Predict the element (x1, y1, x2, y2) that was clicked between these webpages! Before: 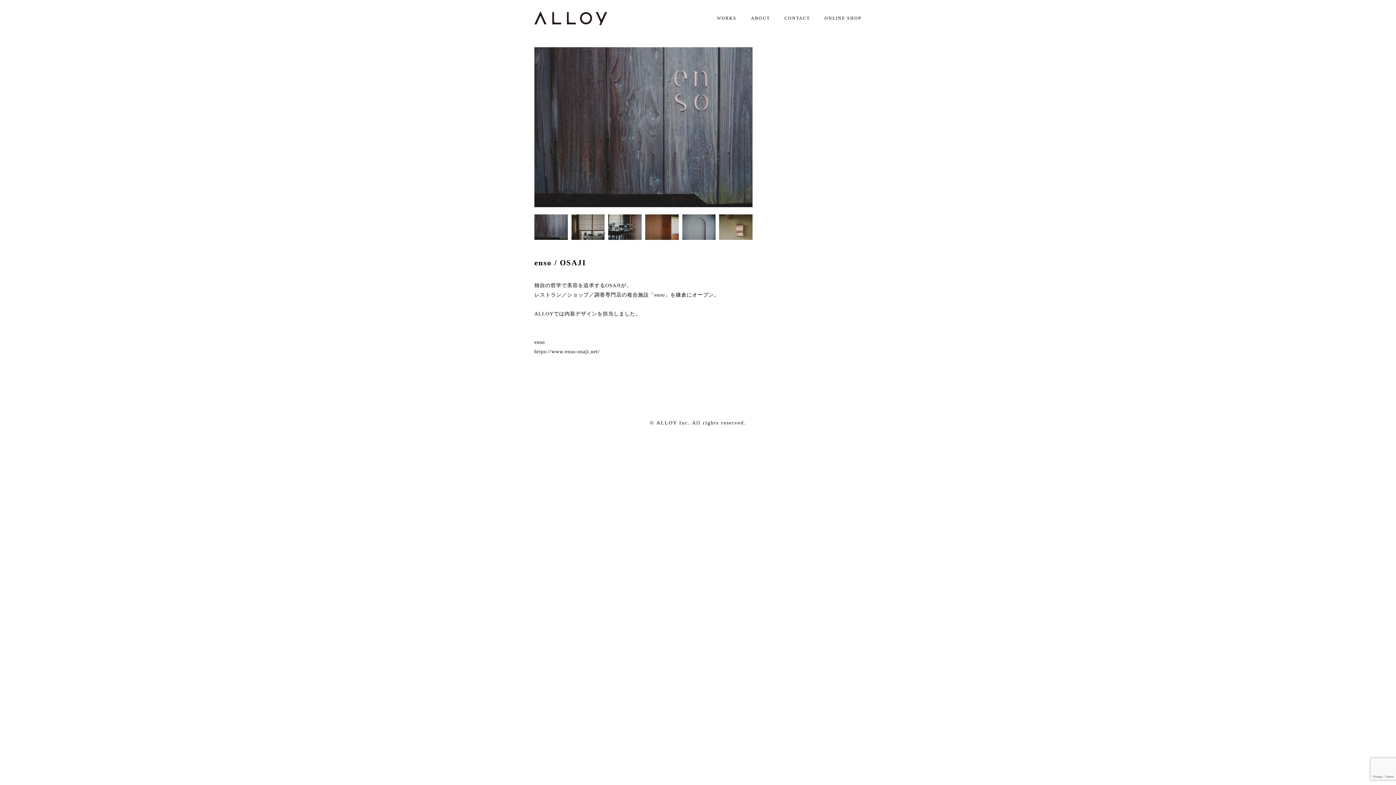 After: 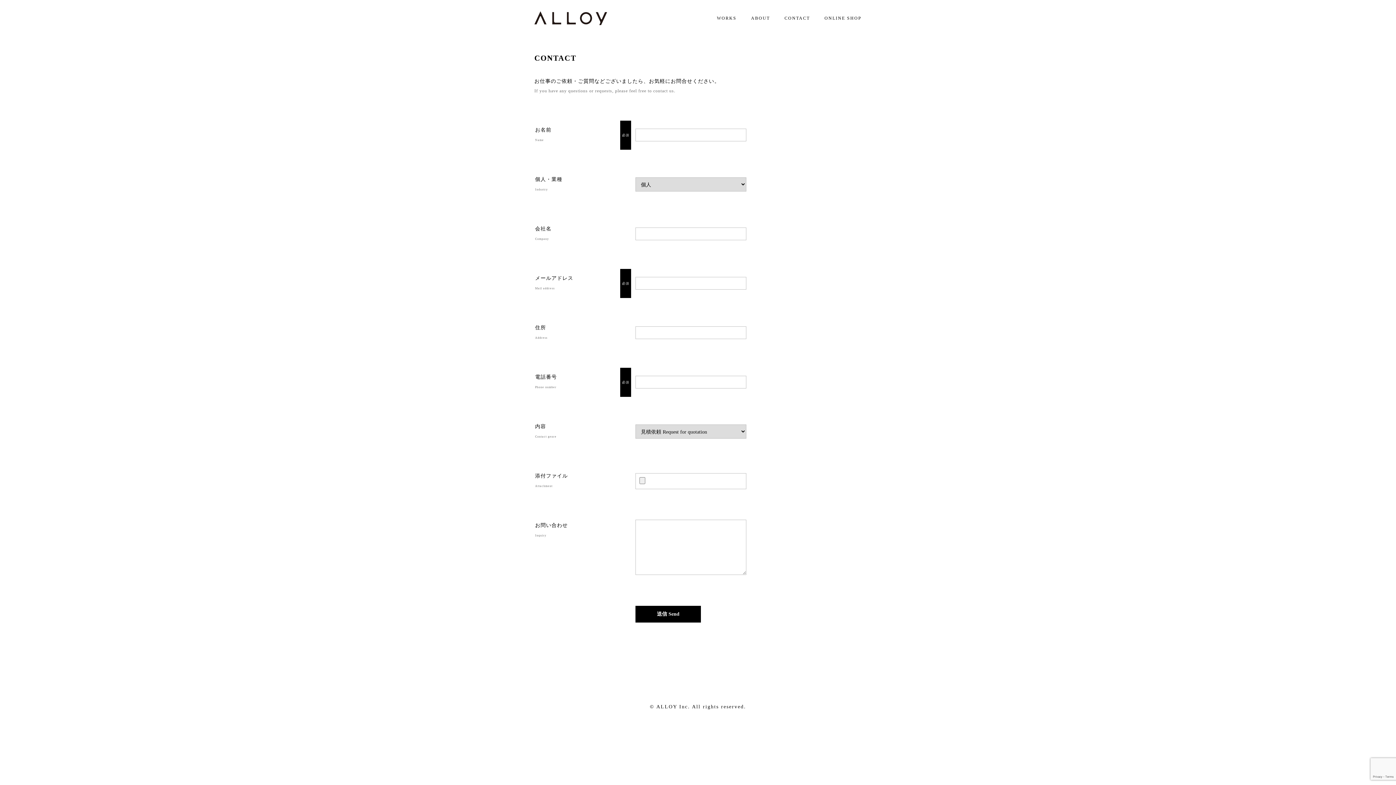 Action: label: CONTACT bbox: (784, 13, 810, 22)